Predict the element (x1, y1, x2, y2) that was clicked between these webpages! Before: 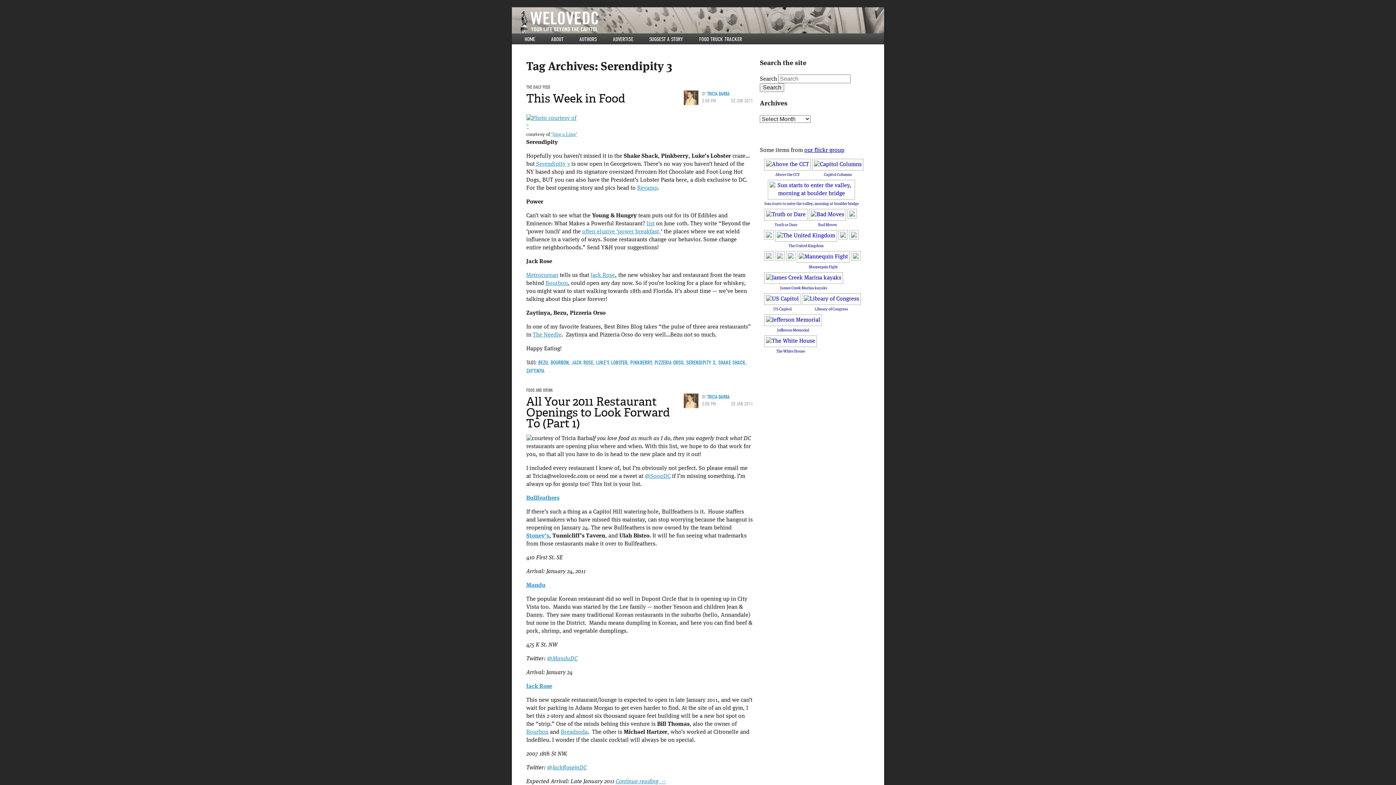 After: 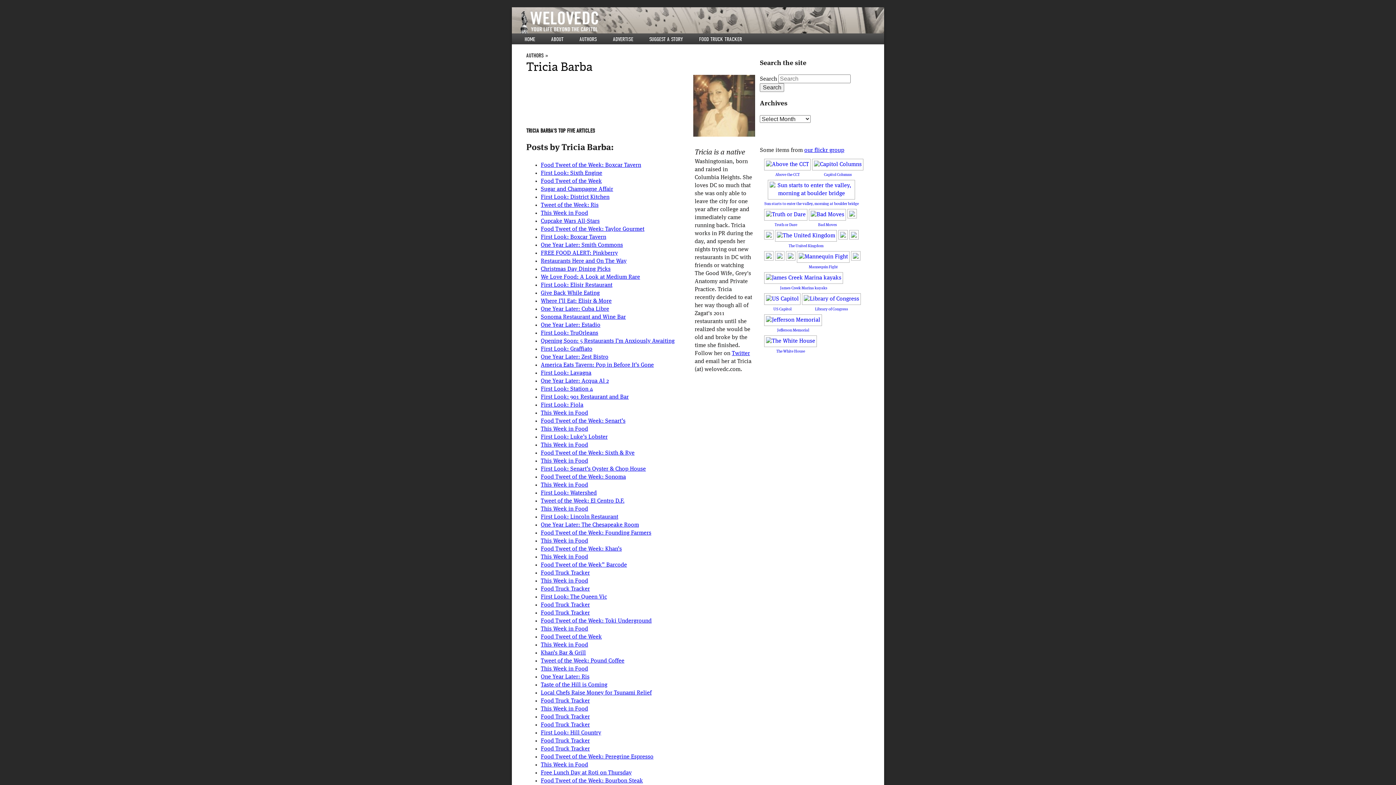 Action: label: TRICIA BARBA bbox: (707, 90, 729, 97)